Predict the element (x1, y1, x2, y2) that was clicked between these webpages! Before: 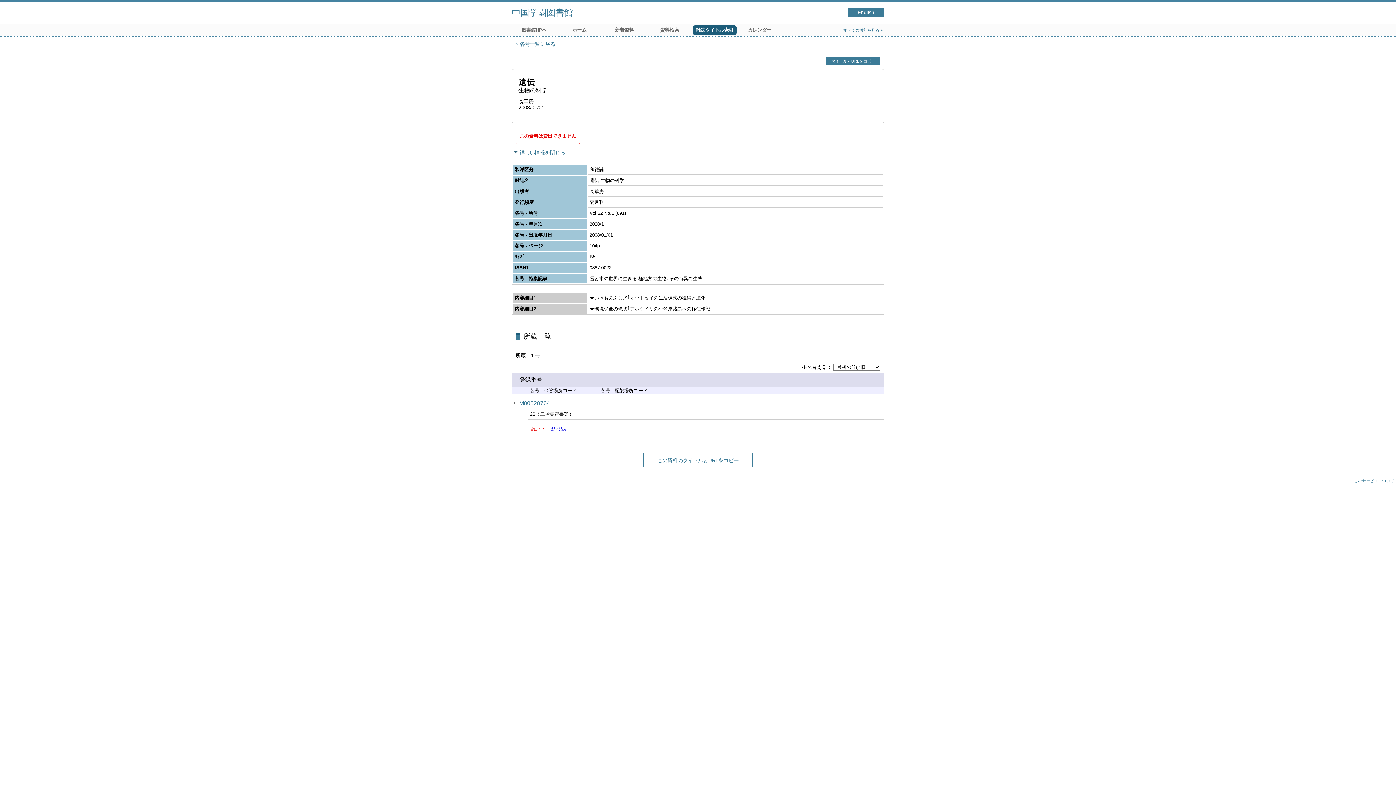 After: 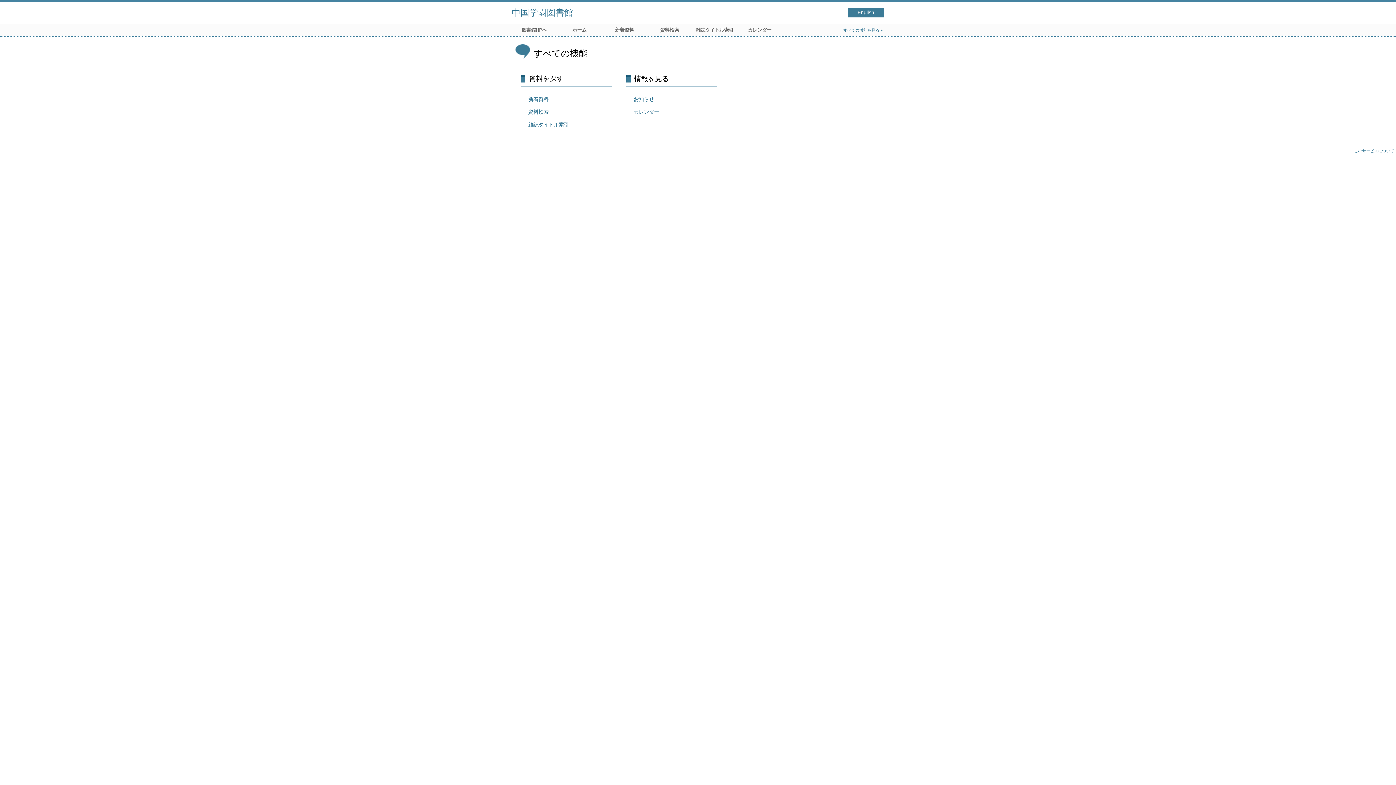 Action: label: すべての機能を見る≫ bbox: (843, 28, 883, 32)